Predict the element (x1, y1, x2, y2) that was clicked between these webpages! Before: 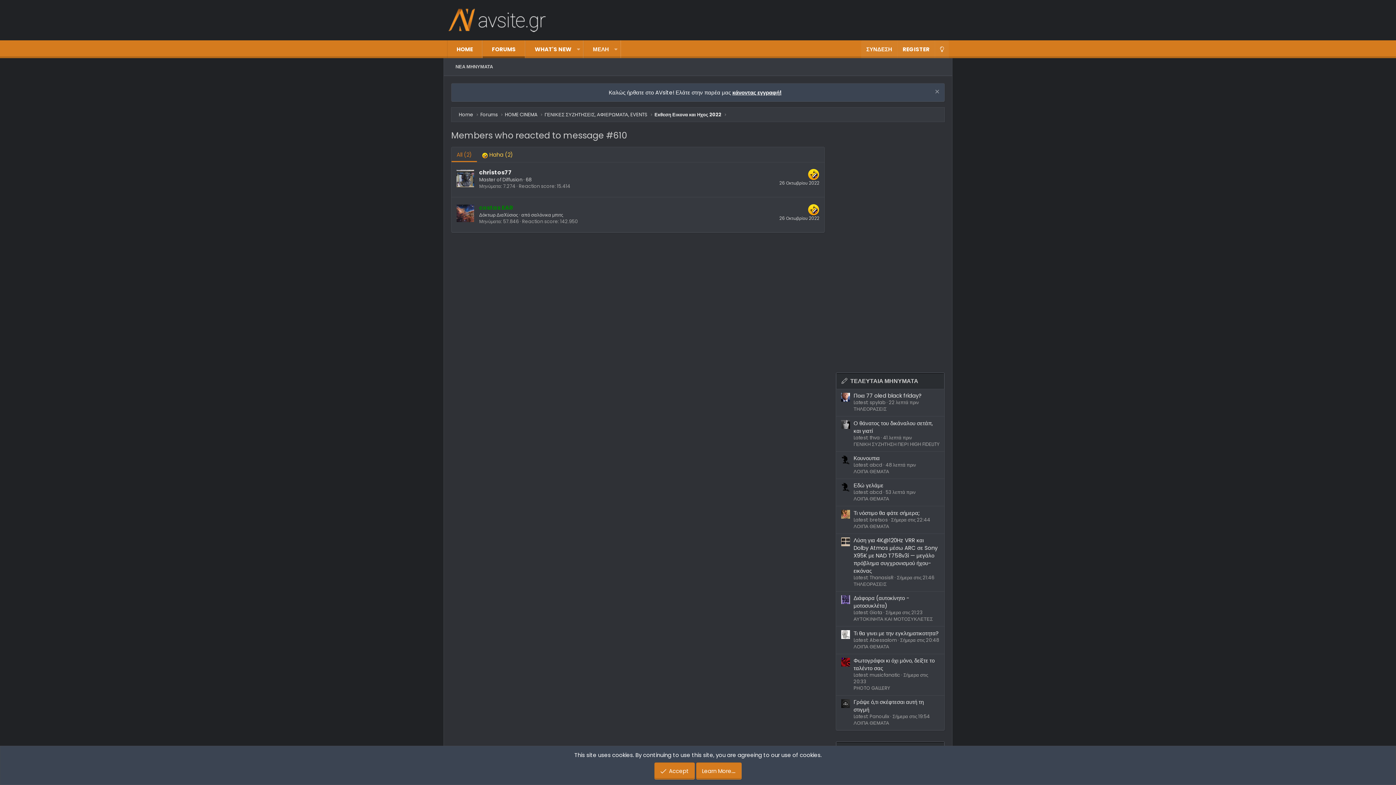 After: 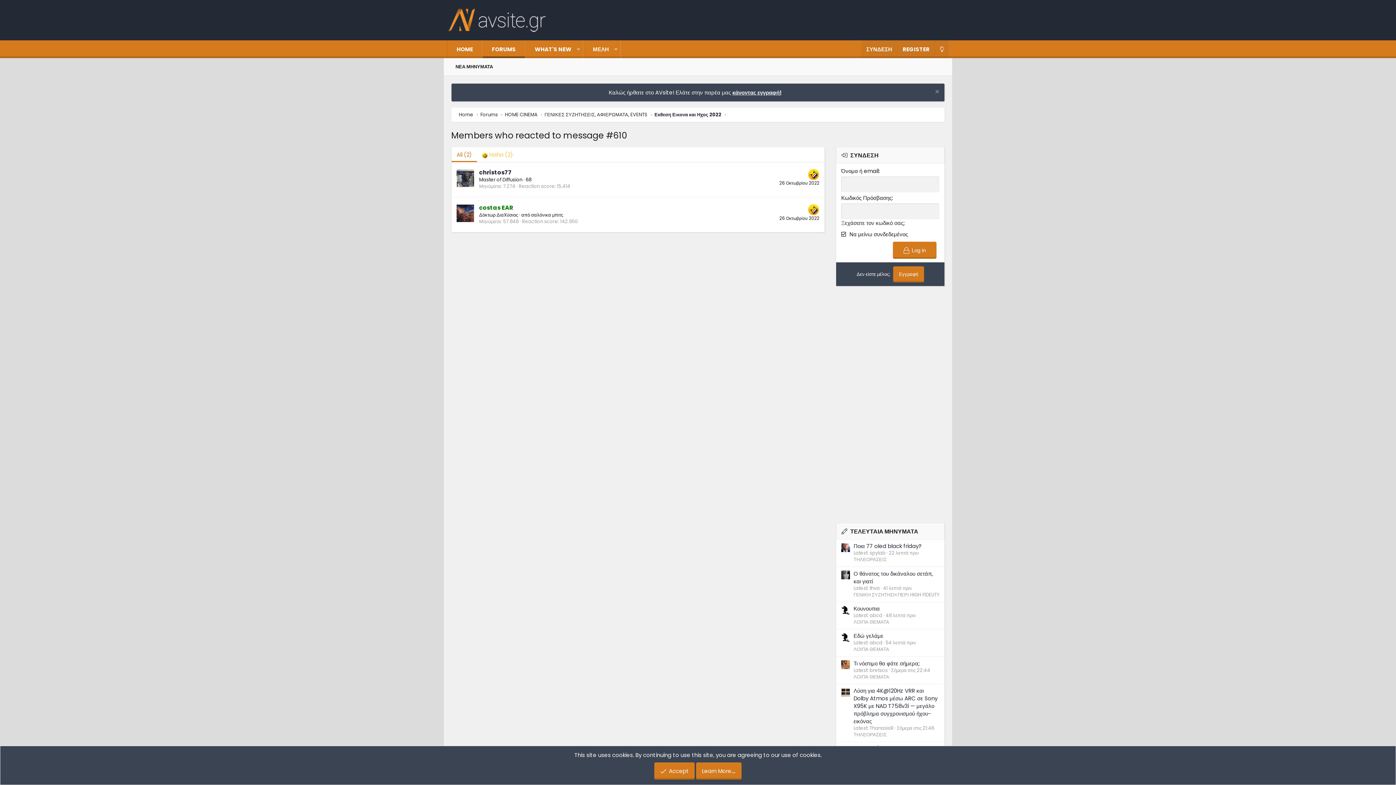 Action: bbox: (934, 40, 949, 58)